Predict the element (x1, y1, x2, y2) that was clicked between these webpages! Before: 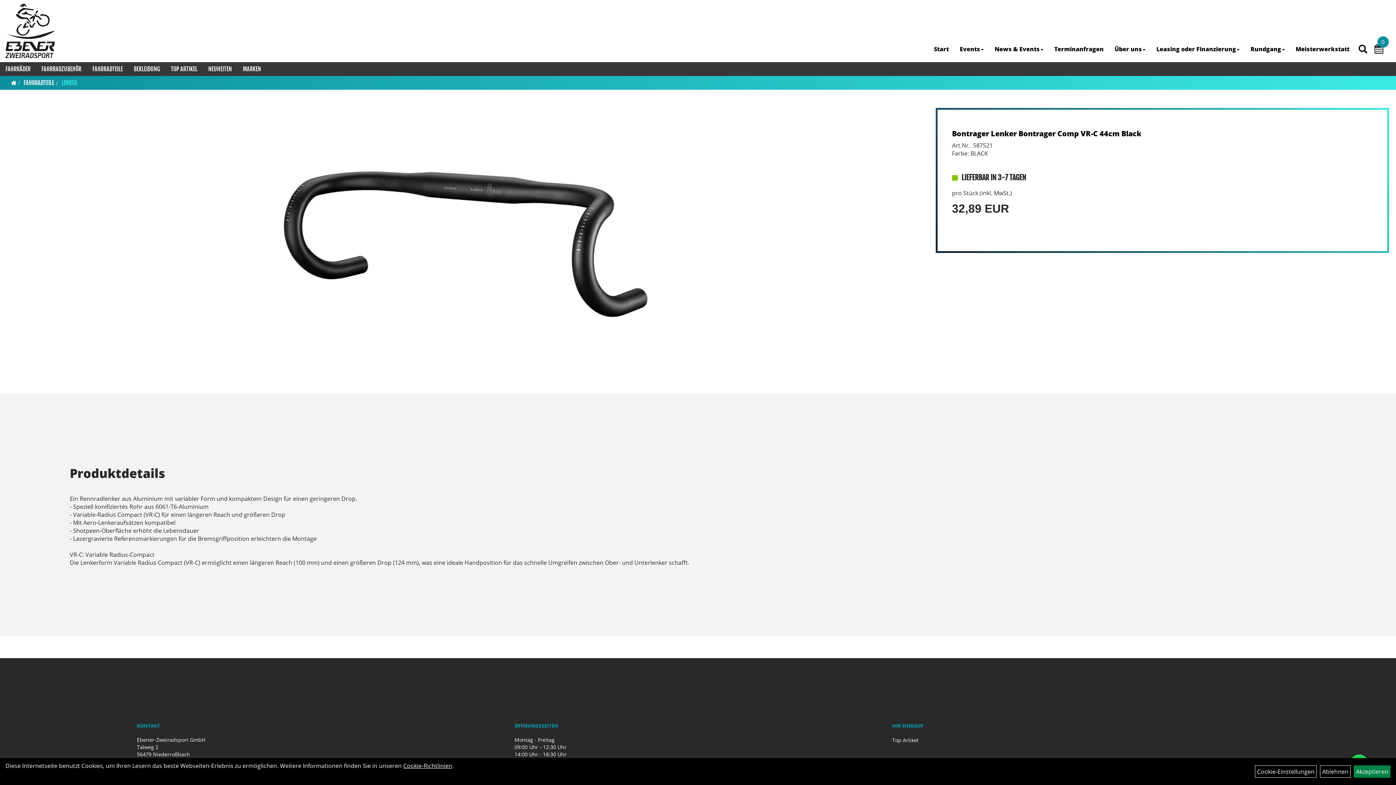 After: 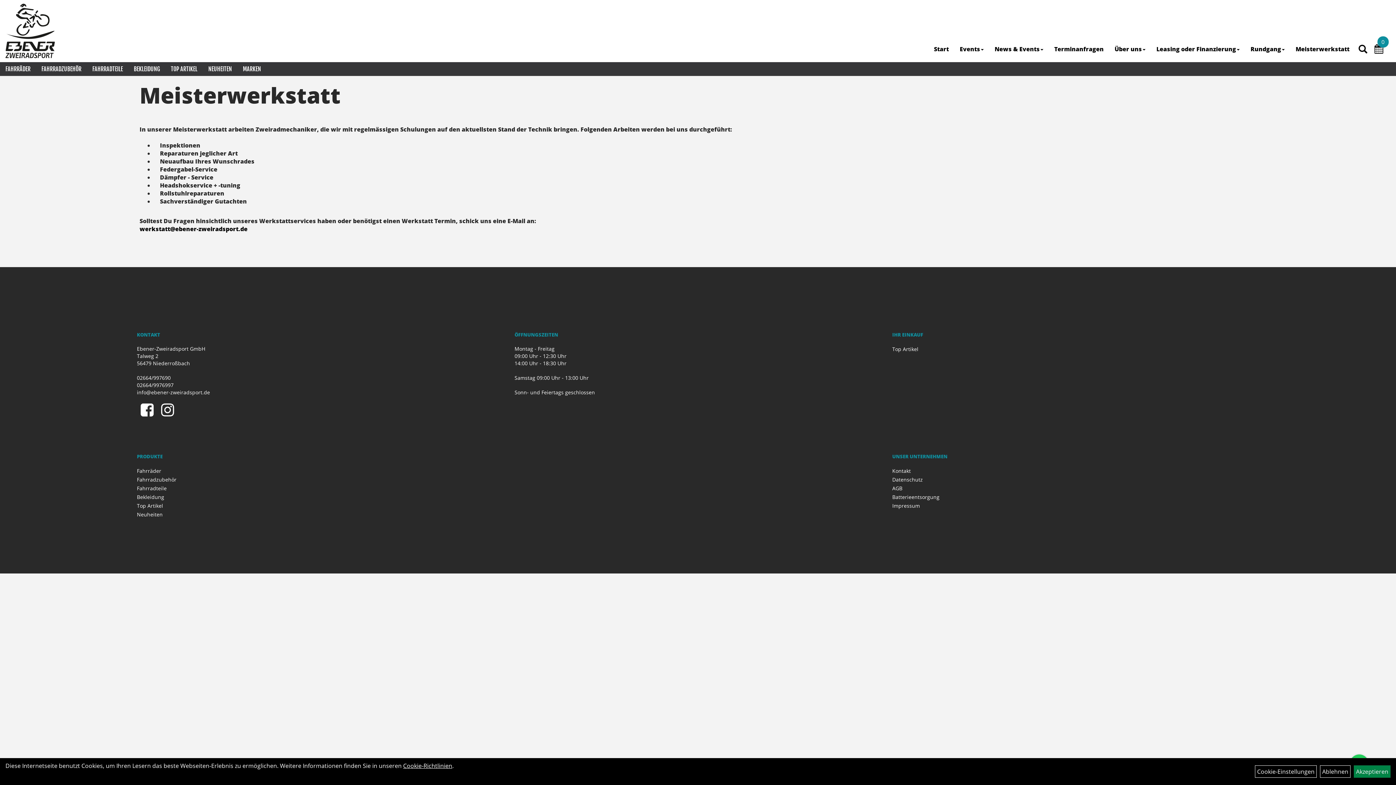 Action: label: Meisterwerkstatt bbox: (1290, 40, 1355, 58)